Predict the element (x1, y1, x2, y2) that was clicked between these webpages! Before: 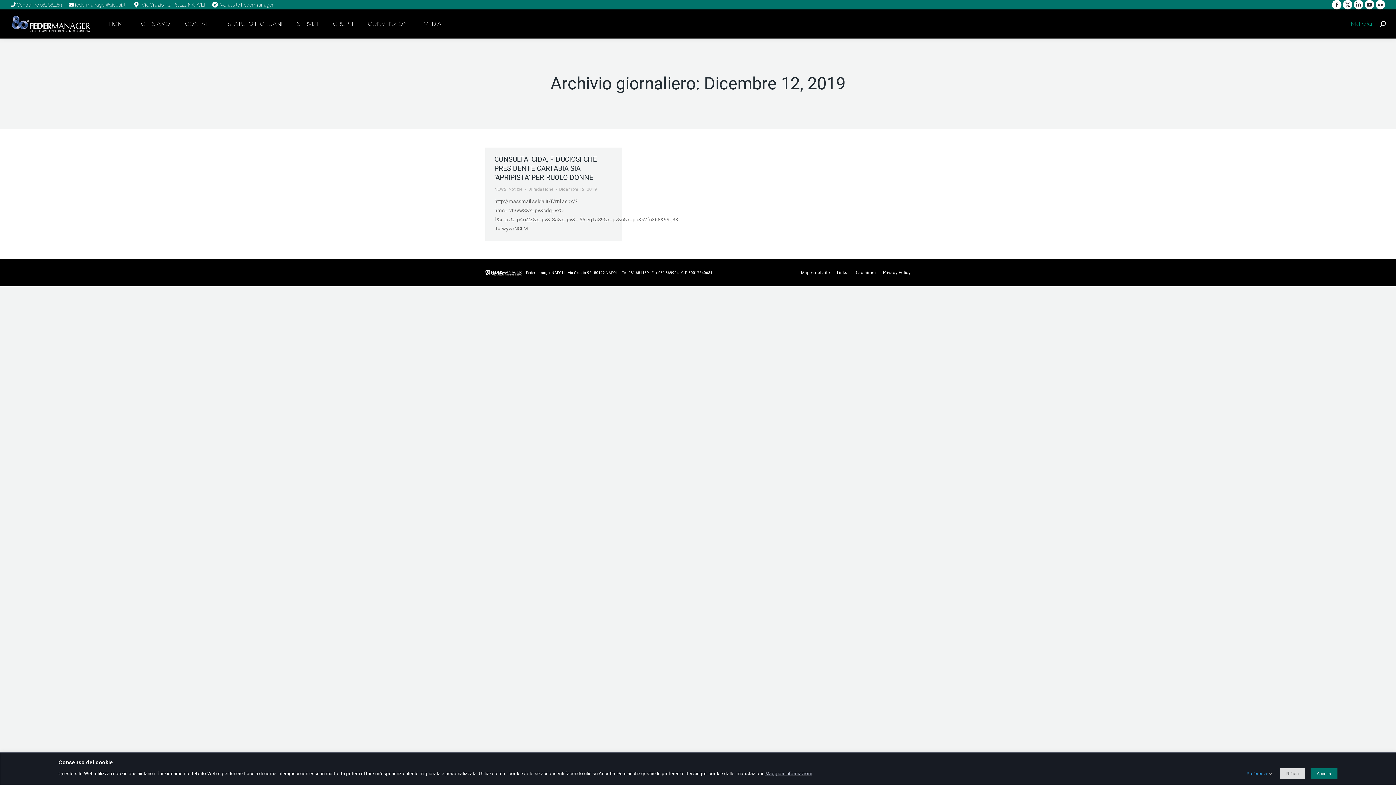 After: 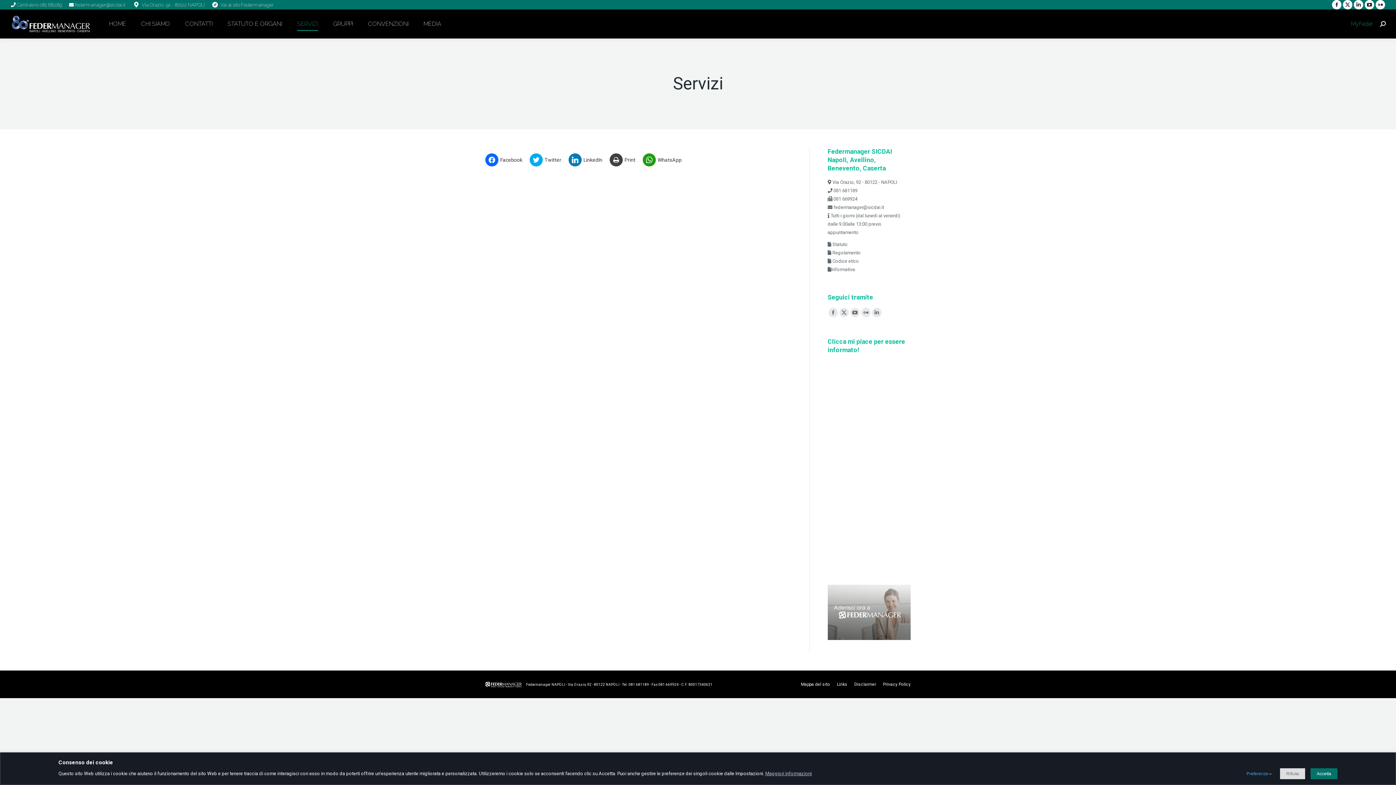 Action: label: SERVIZI bbox: (289, 9, 325, 38)